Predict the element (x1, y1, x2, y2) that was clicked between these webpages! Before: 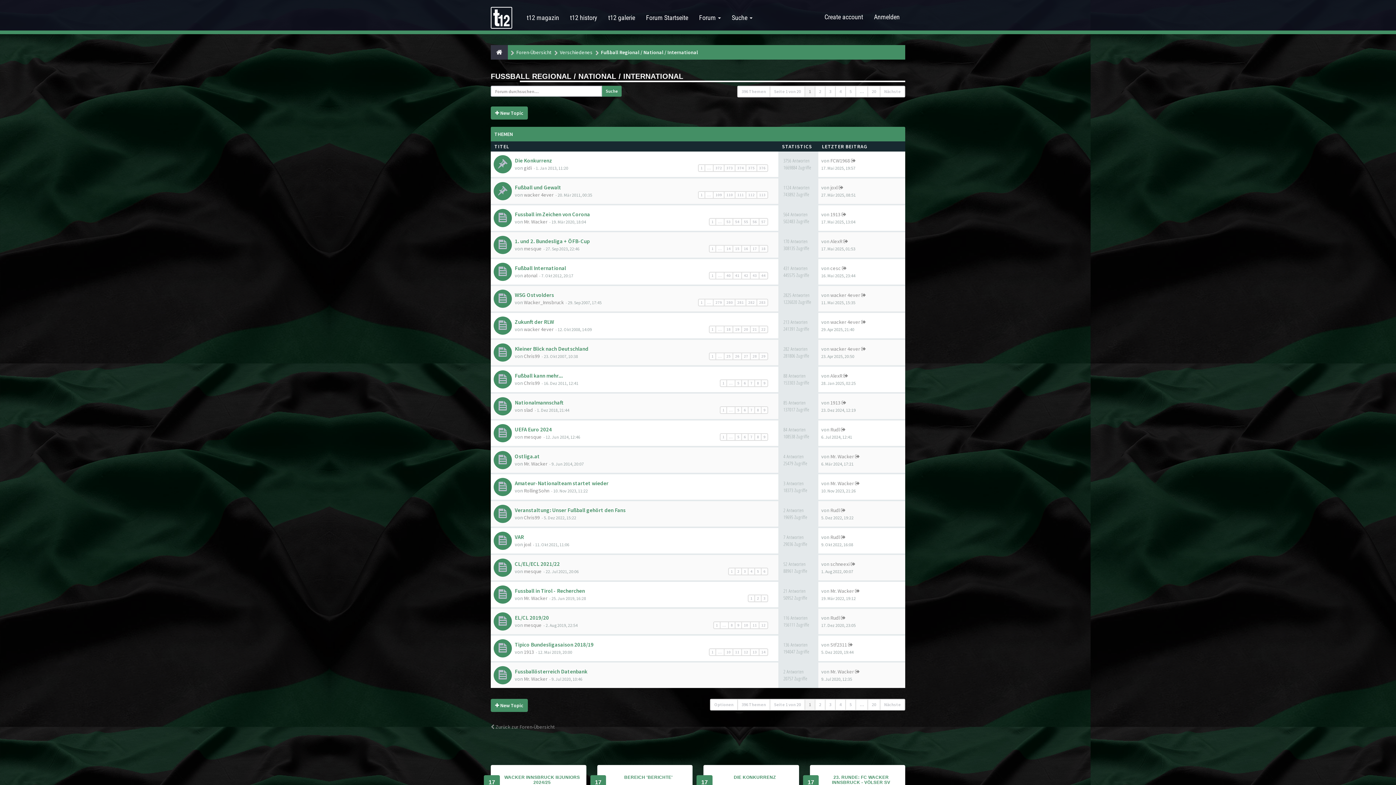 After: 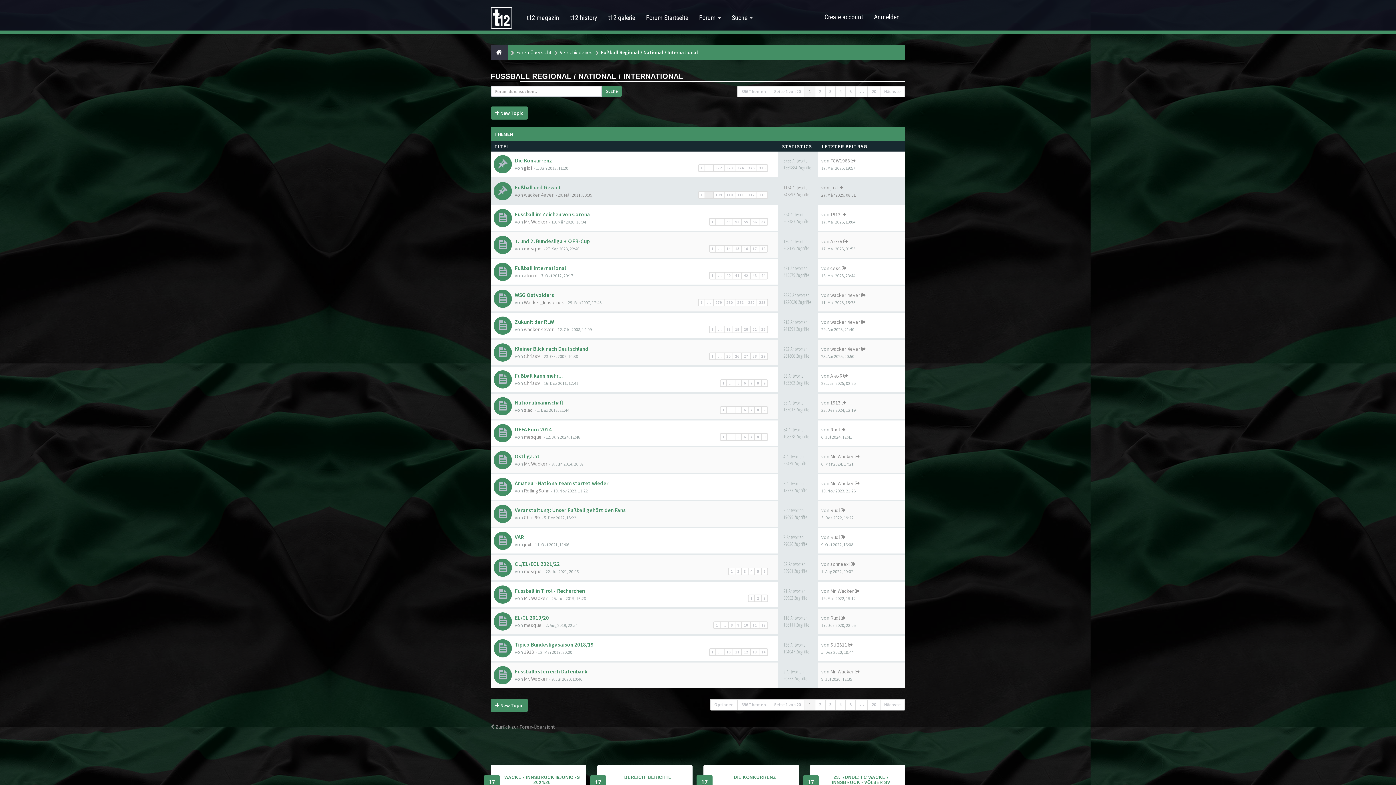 Action: bbox: (704, 191, 713, 198) label: …